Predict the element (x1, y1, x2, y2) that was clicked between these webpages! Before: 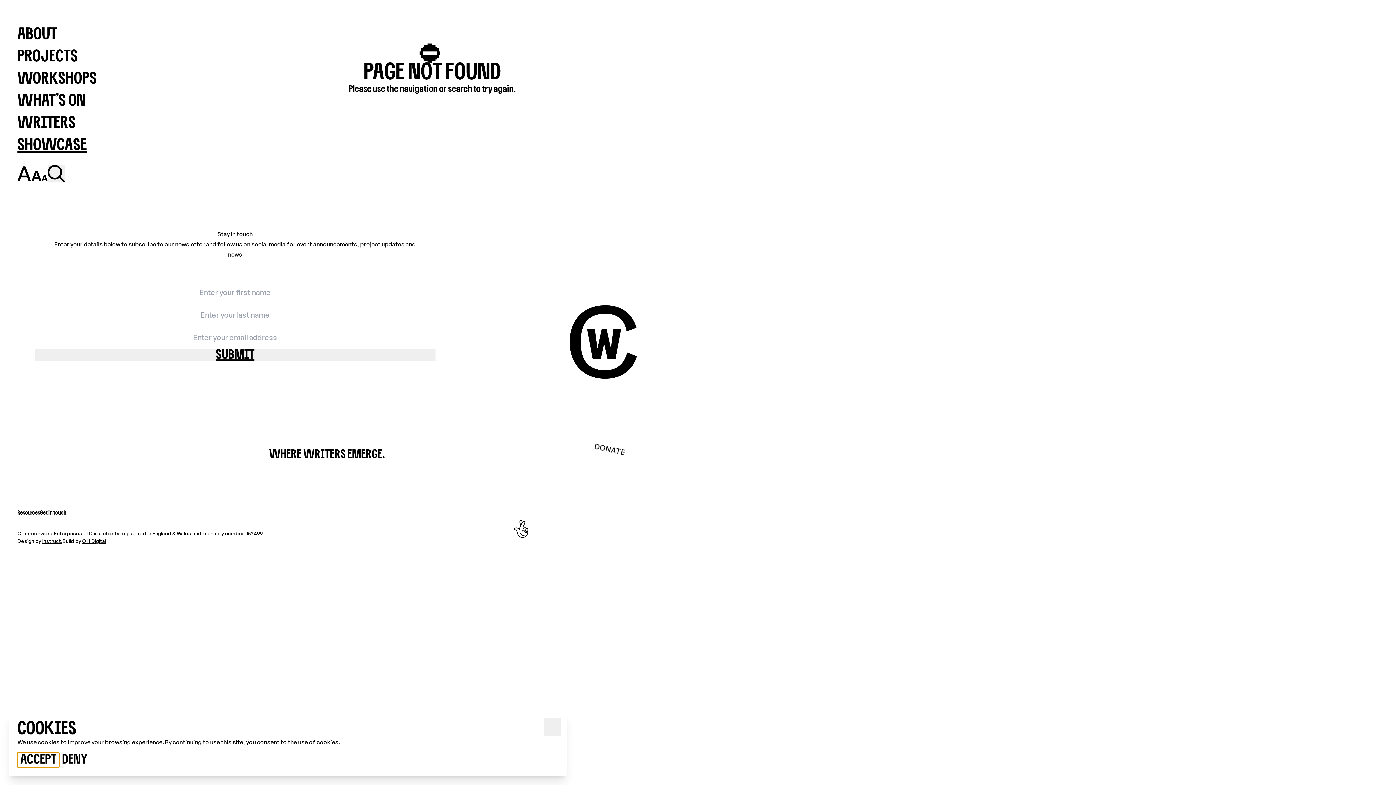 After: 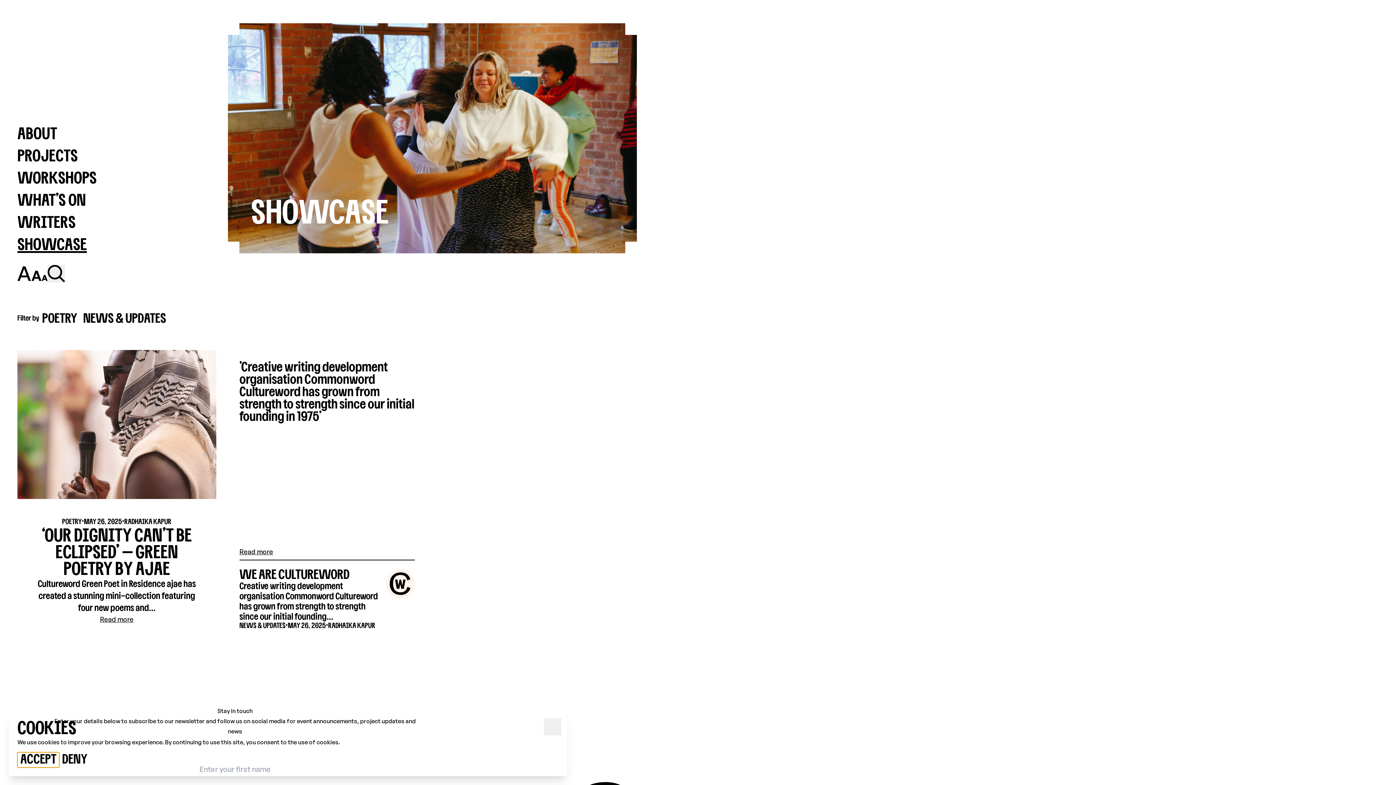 Action: label: SHOWCASE bbox: (17, 138, 86, 153)